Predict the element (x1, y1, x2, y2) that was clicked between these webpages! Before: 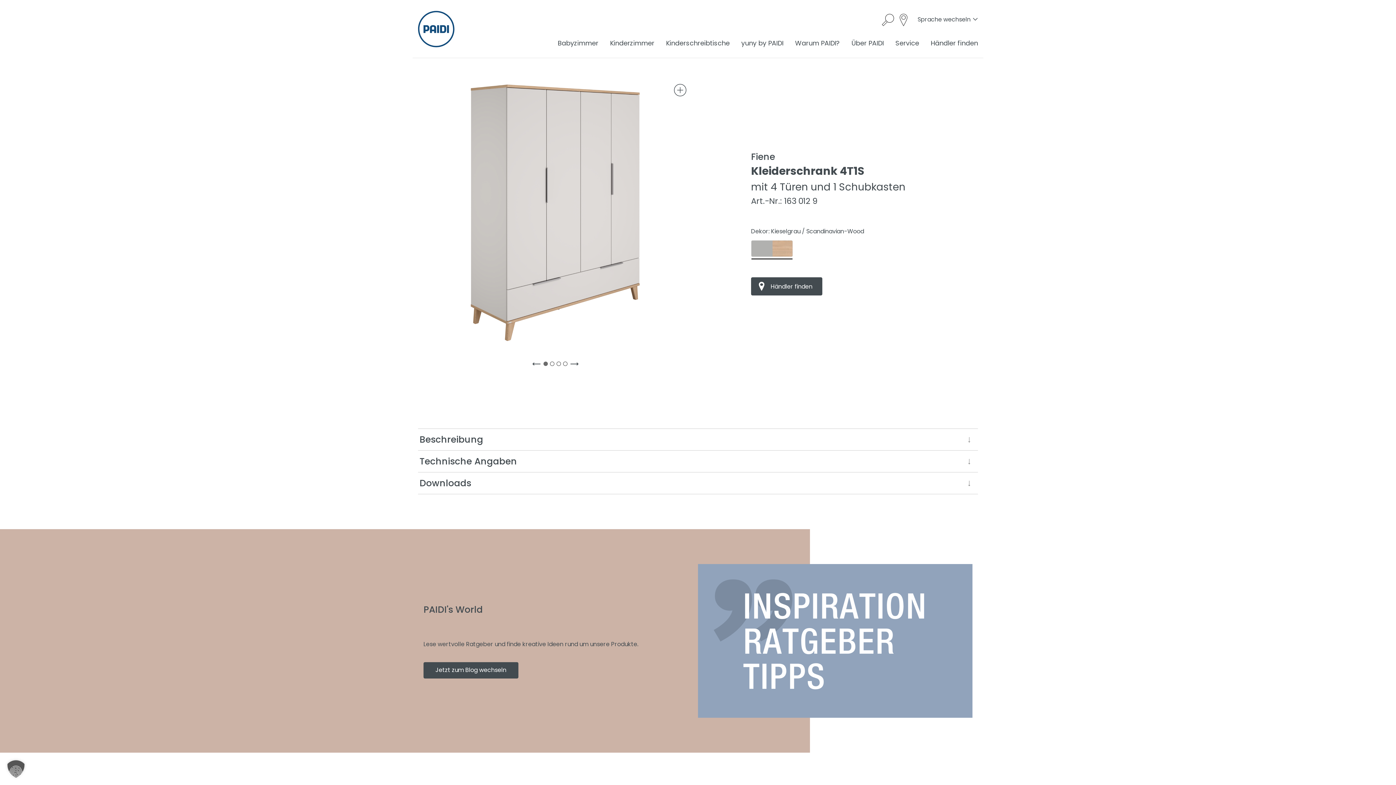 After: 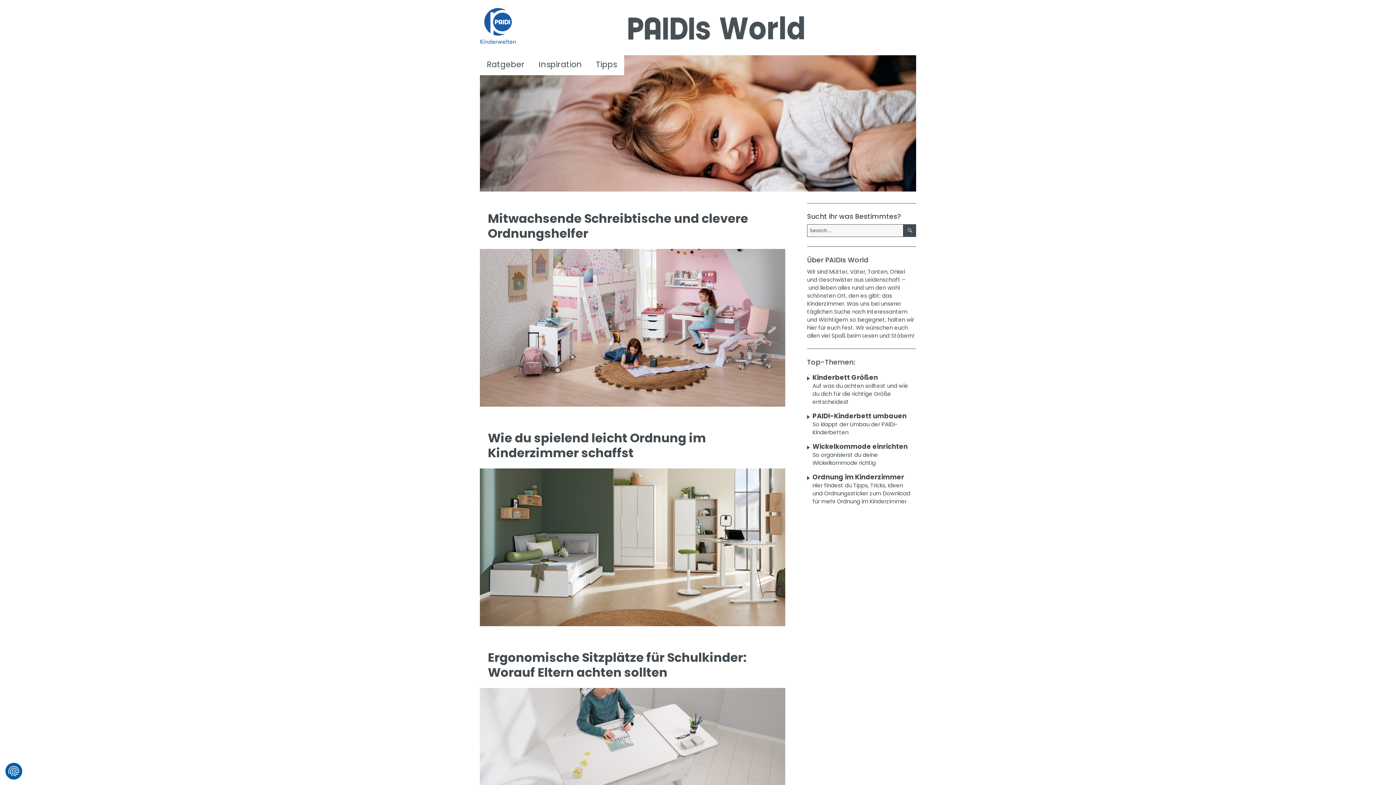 Action: bbox: (423, 662, 518, 678) label: Jetzt zum Blog wechseln